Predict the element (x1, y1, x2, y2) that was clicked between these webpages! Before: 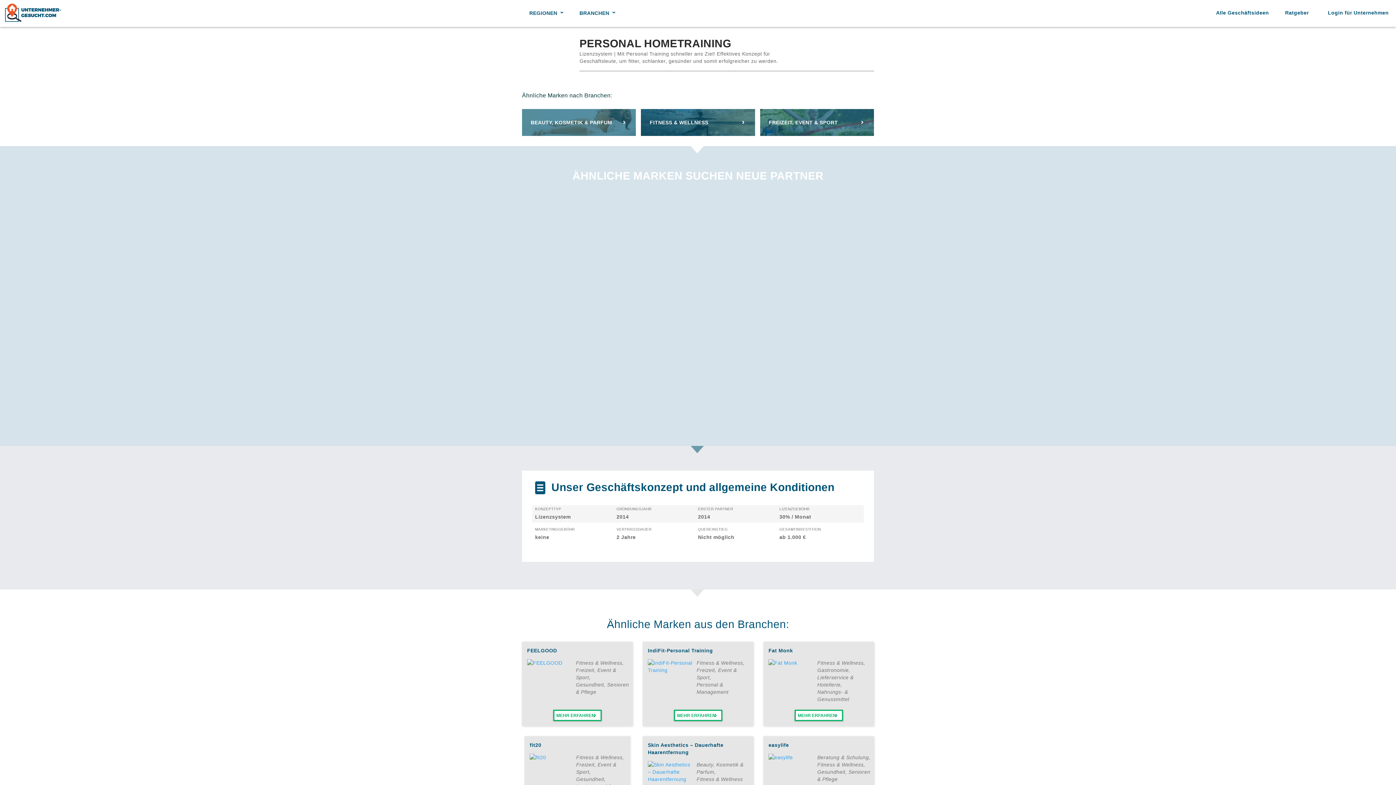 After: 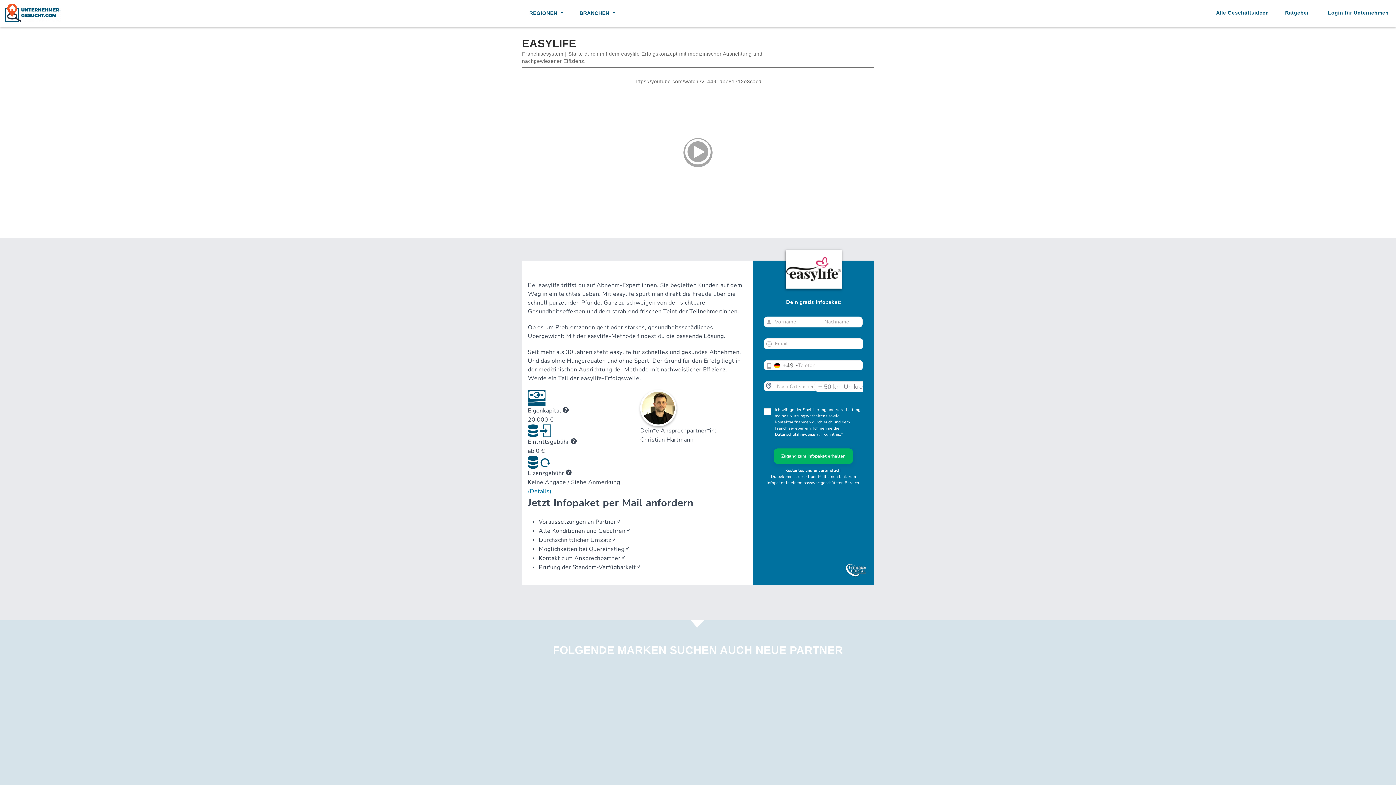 Action: bbox: (768, 755, 793, 760)